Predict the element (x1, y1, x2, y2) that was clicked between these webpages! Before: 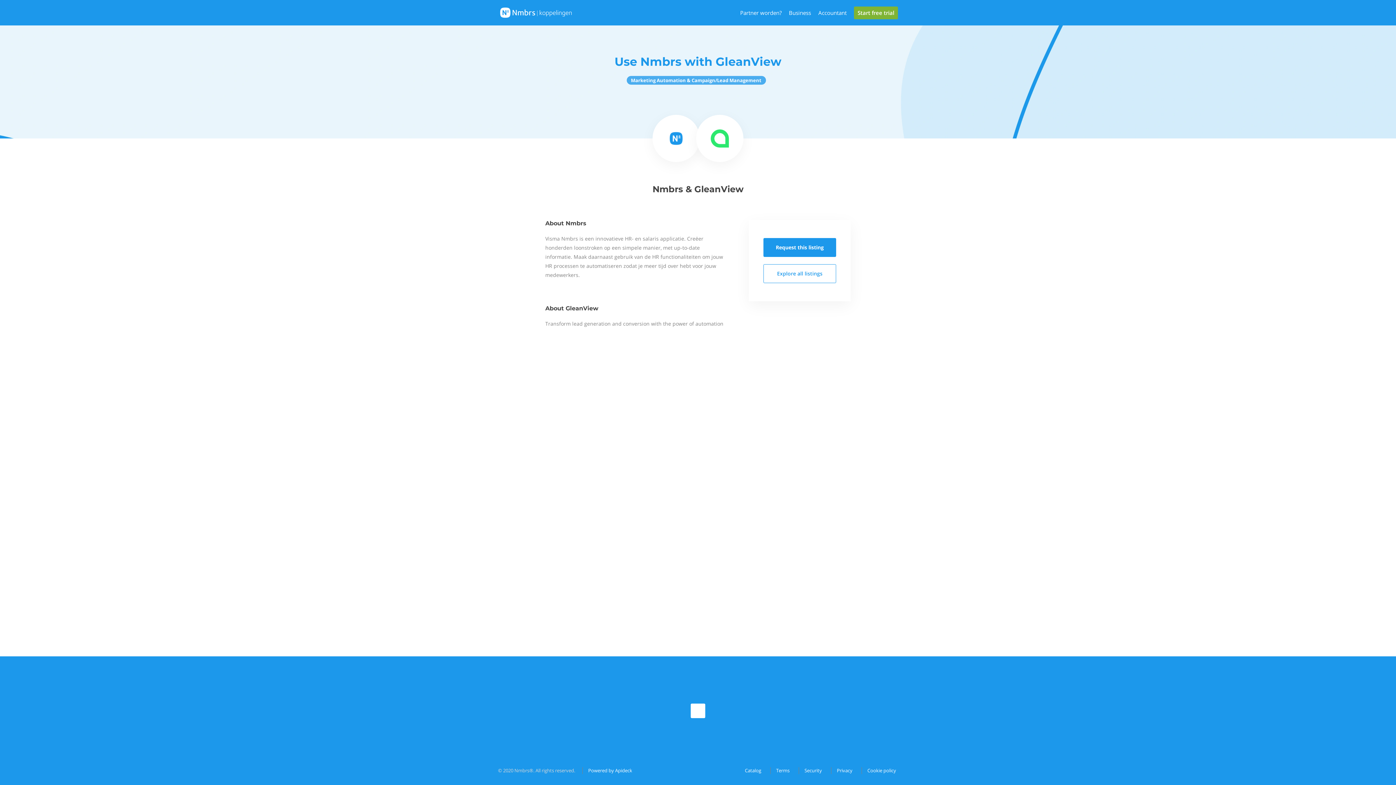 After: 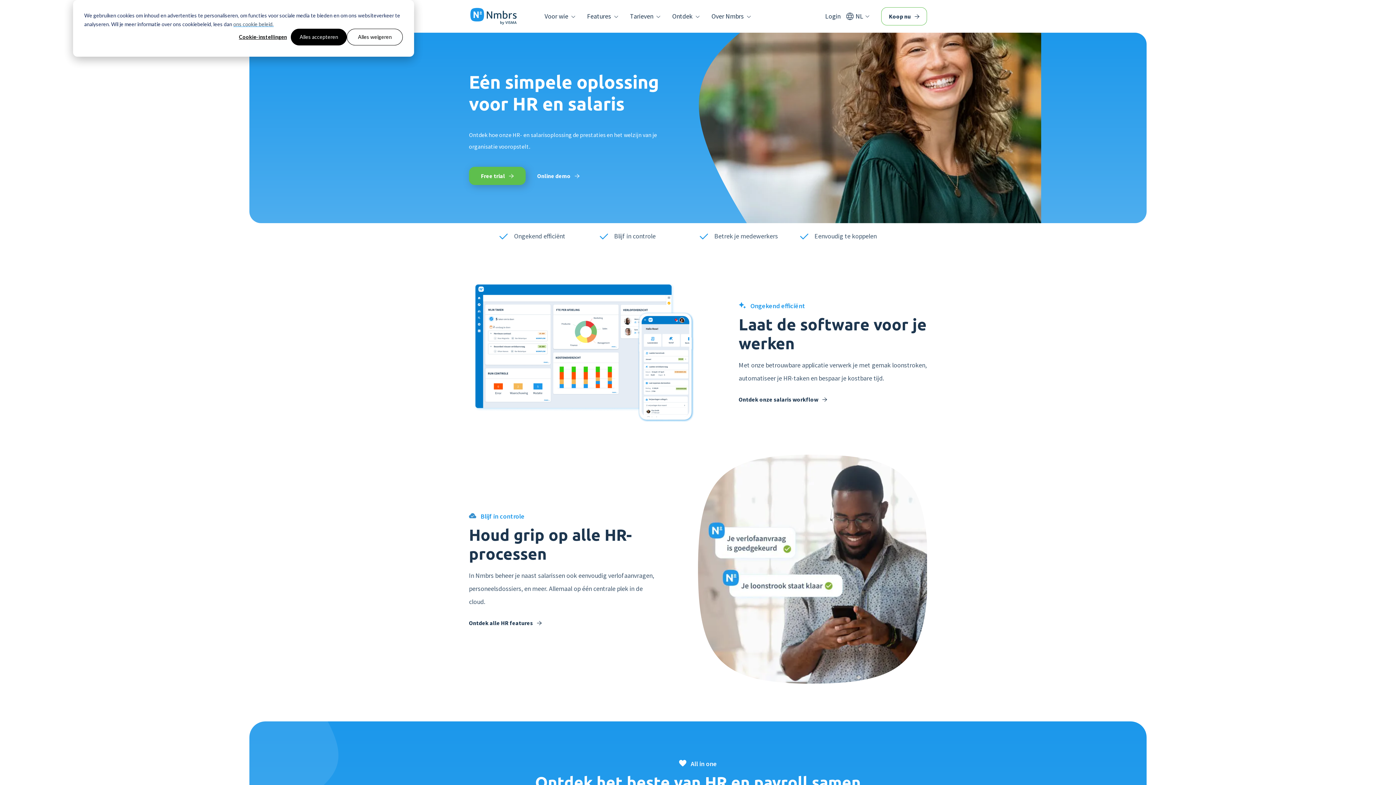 Action: label: Business bbox: (789, 9, 811, 16)